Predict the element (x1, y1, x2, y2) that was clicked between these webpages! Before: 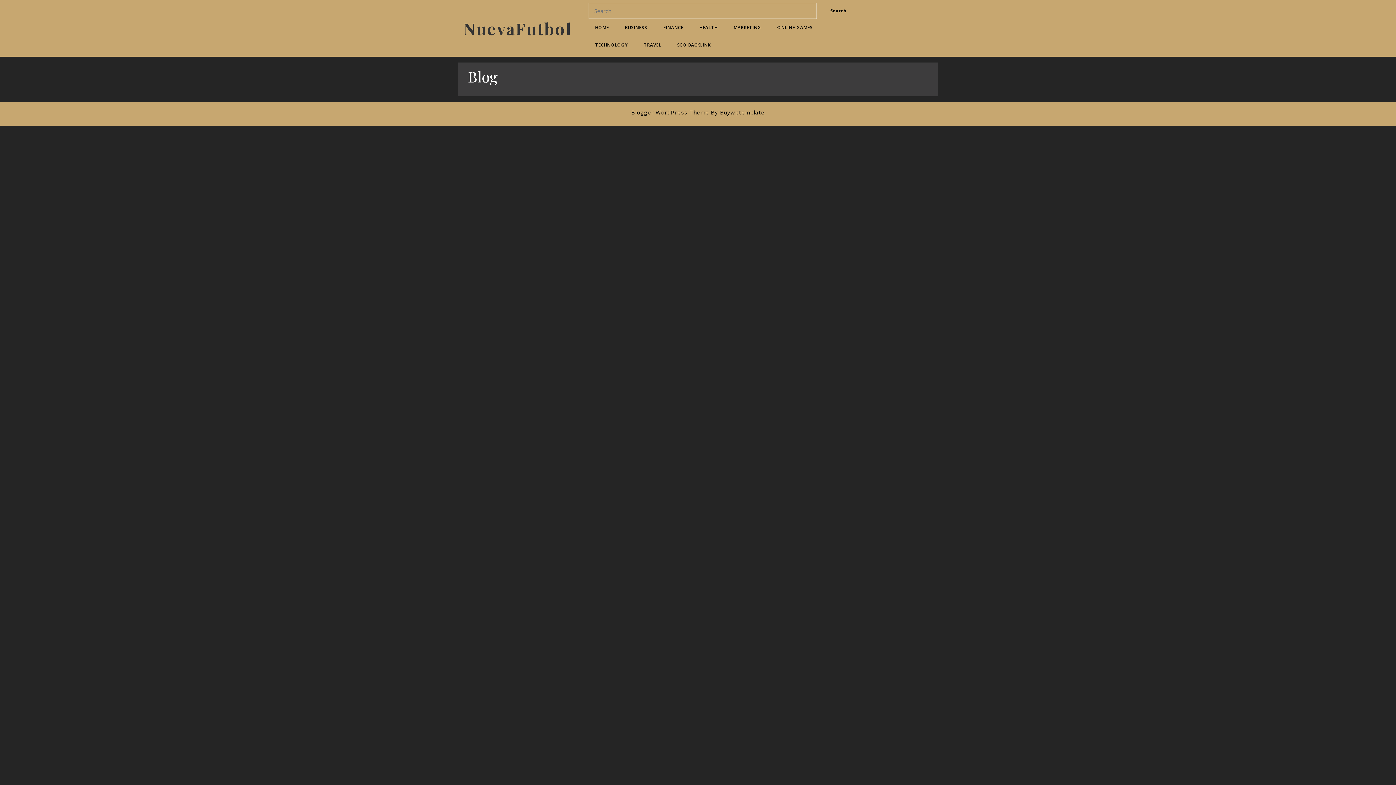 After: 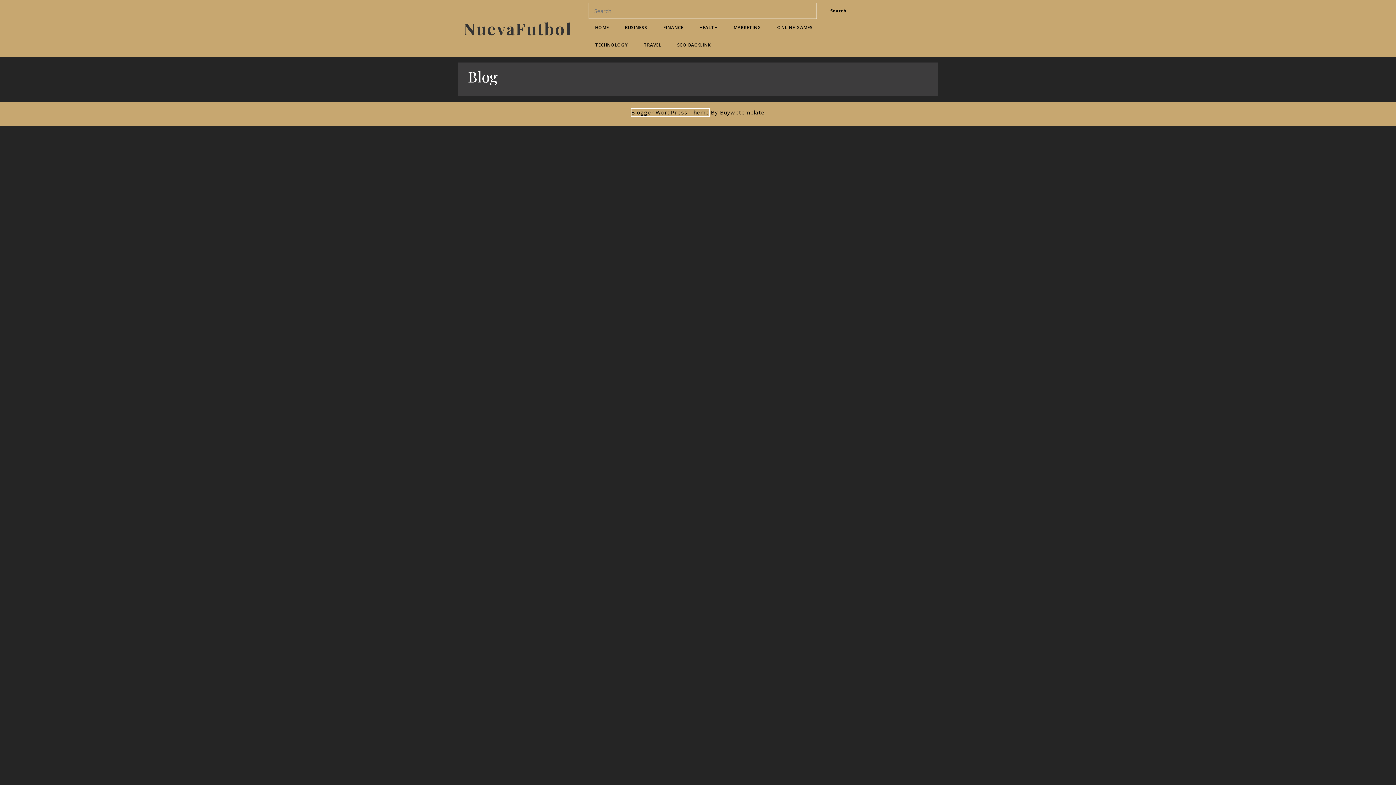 Action: bbox: (631, 108, 709, 116) label: Blogger WordPress Theme